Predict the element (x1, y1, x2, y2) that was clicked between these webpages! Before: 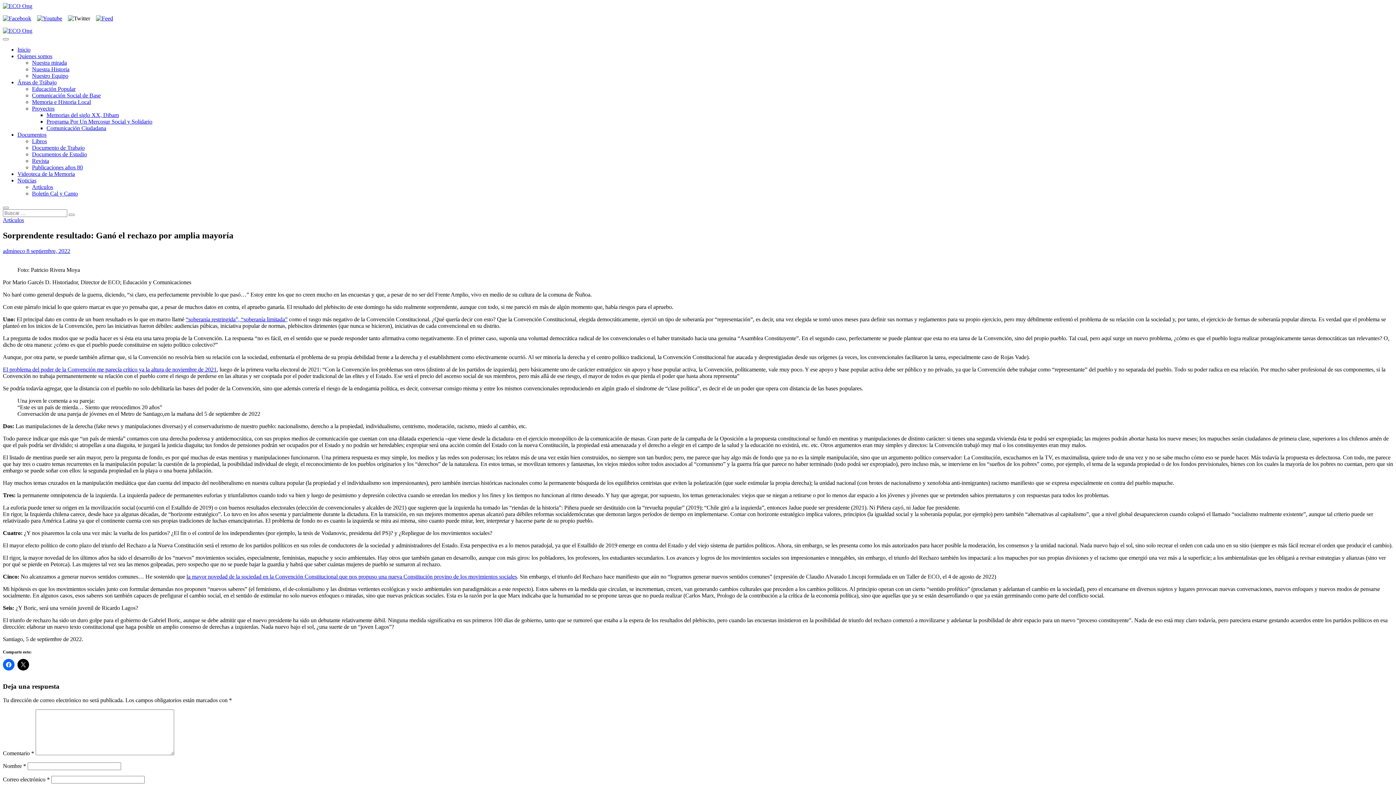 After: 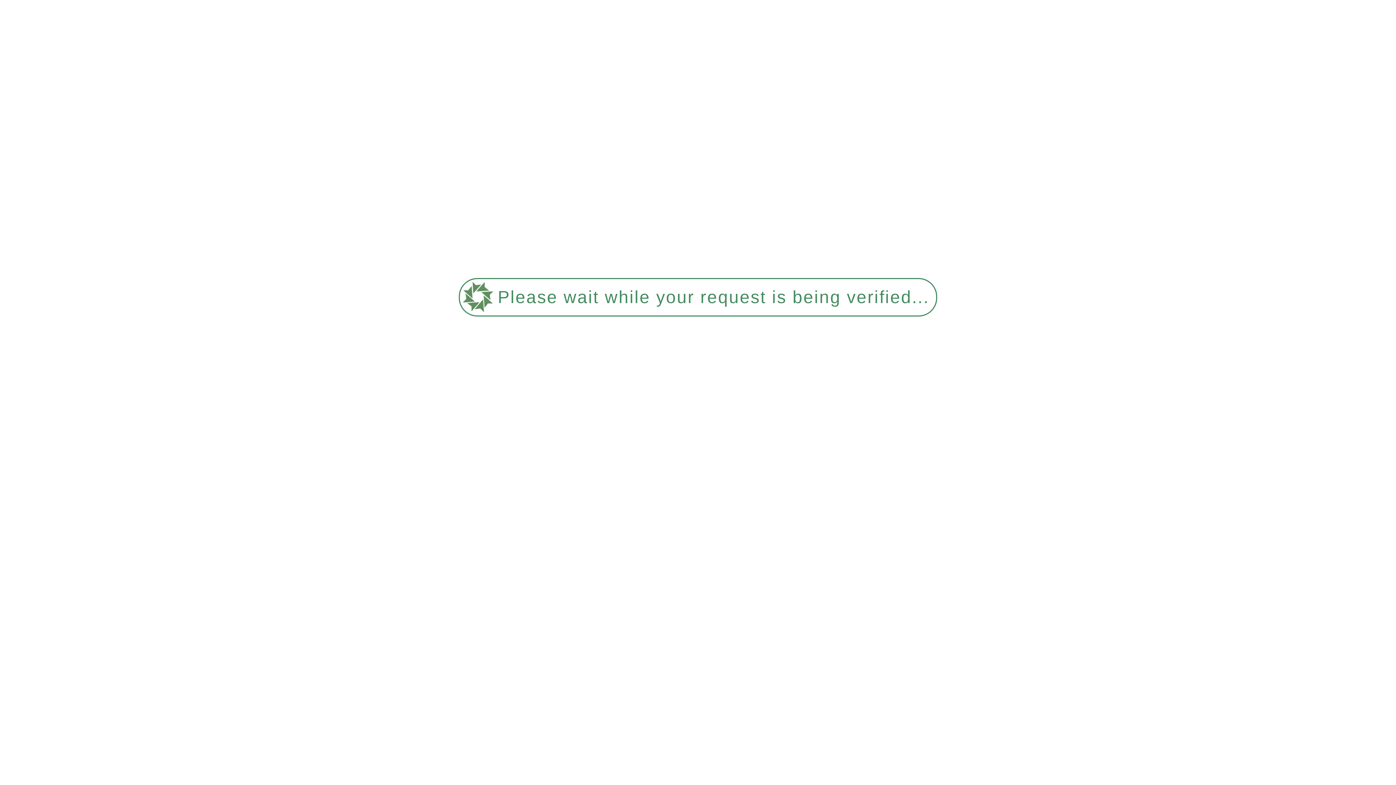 Action: bbox: (17, 177, 36, 183) label: Noticias